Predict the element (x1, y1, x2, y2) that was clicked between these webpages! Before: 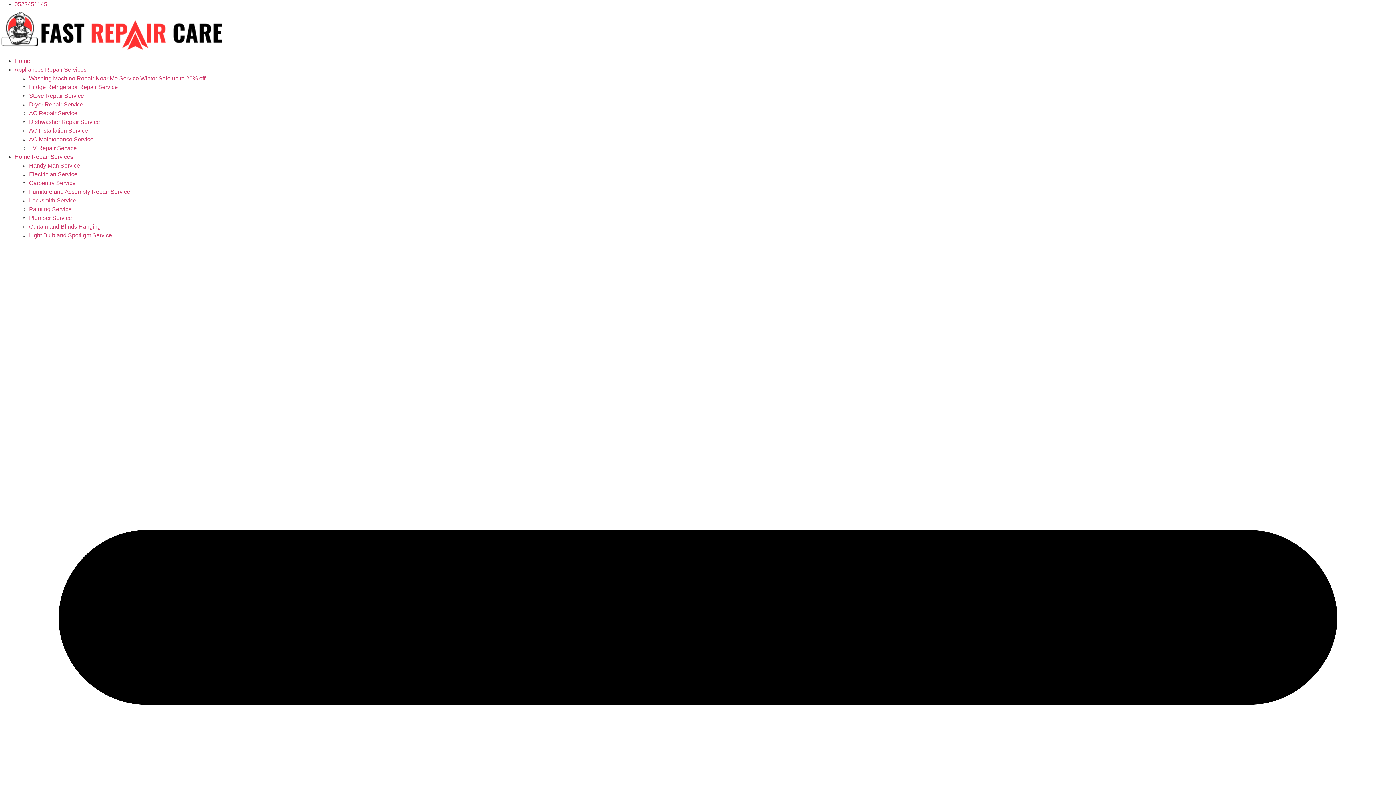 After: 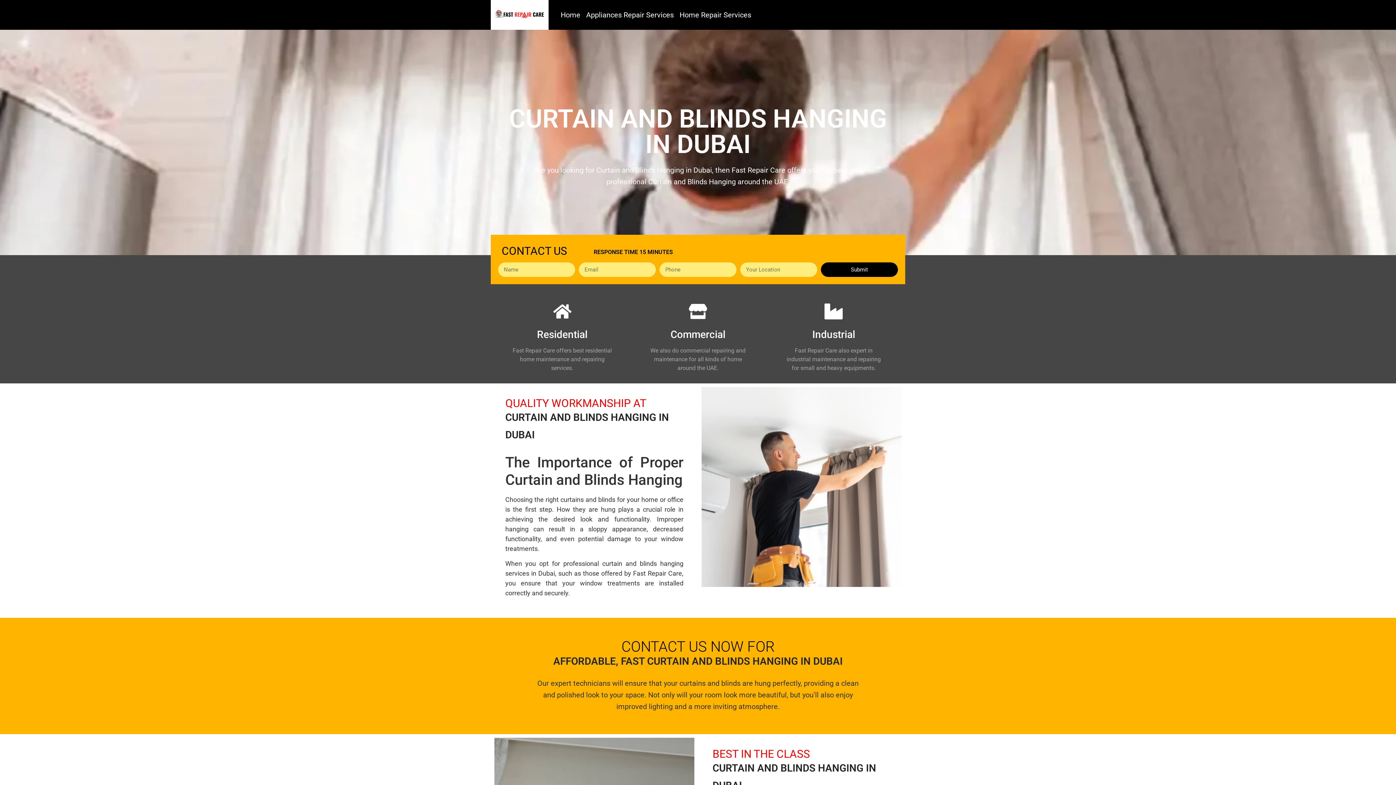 Action: label: Curtain and Blinds Hanging bbox: (29, 223, 100, 229)